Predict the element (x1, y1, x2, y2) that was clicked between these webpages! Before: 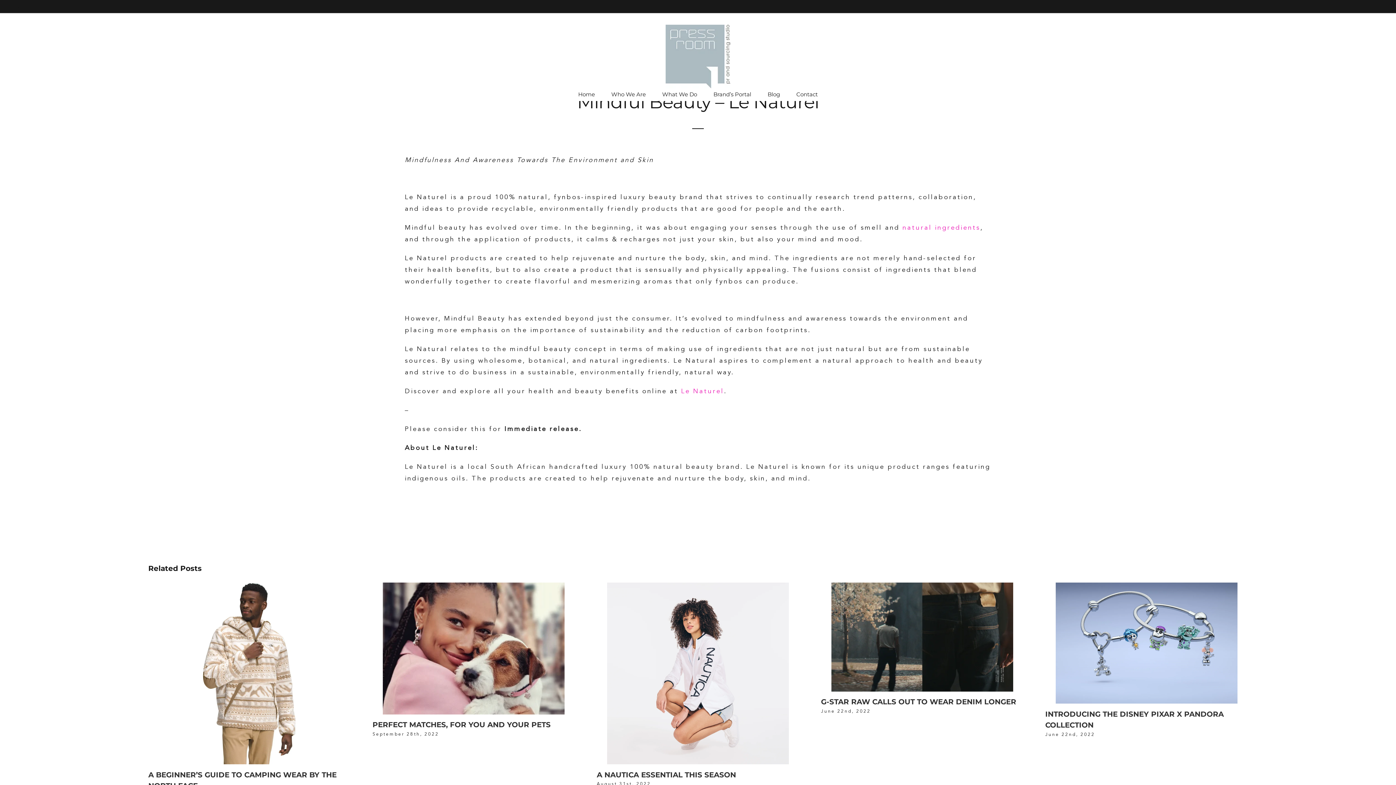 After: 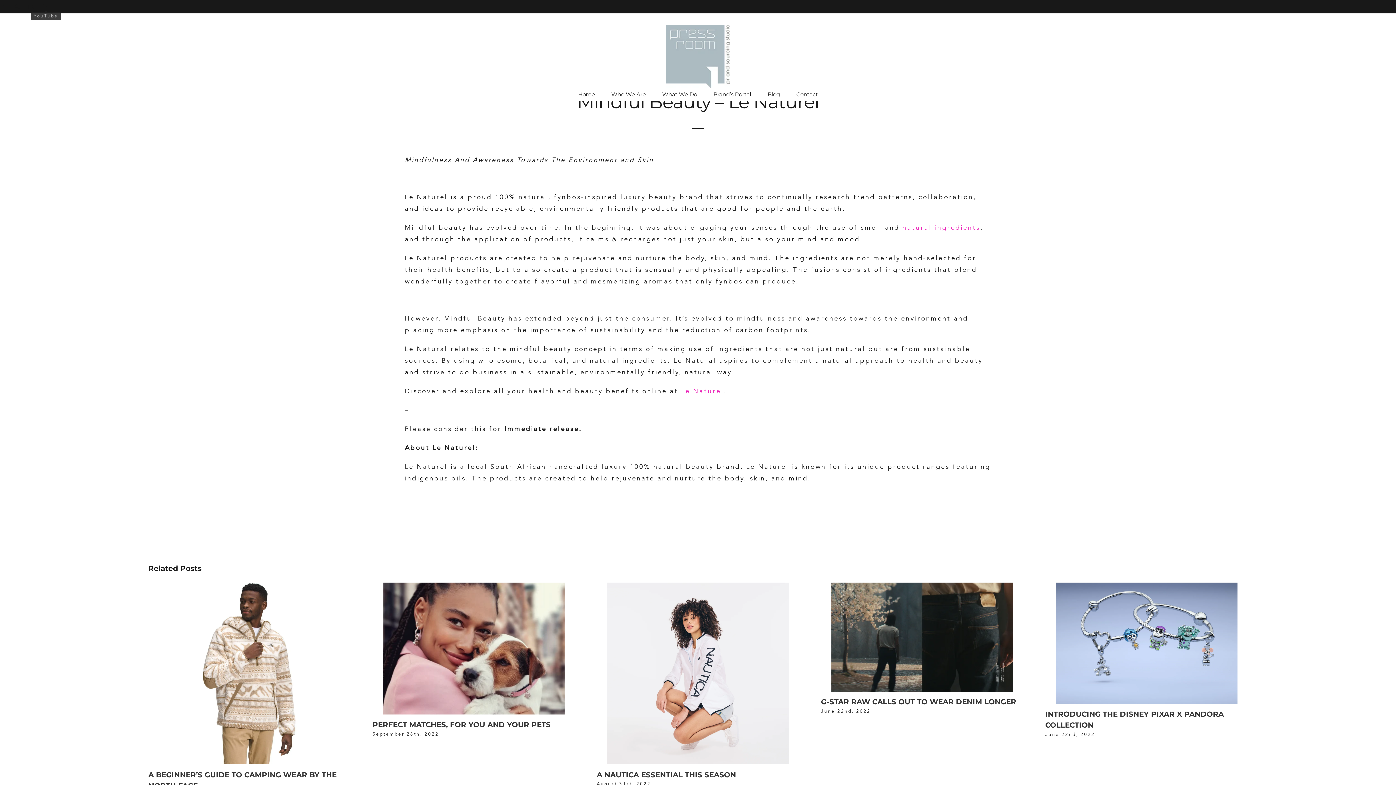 Action: bbox: (42, 3, 49, 9) label: YouTube